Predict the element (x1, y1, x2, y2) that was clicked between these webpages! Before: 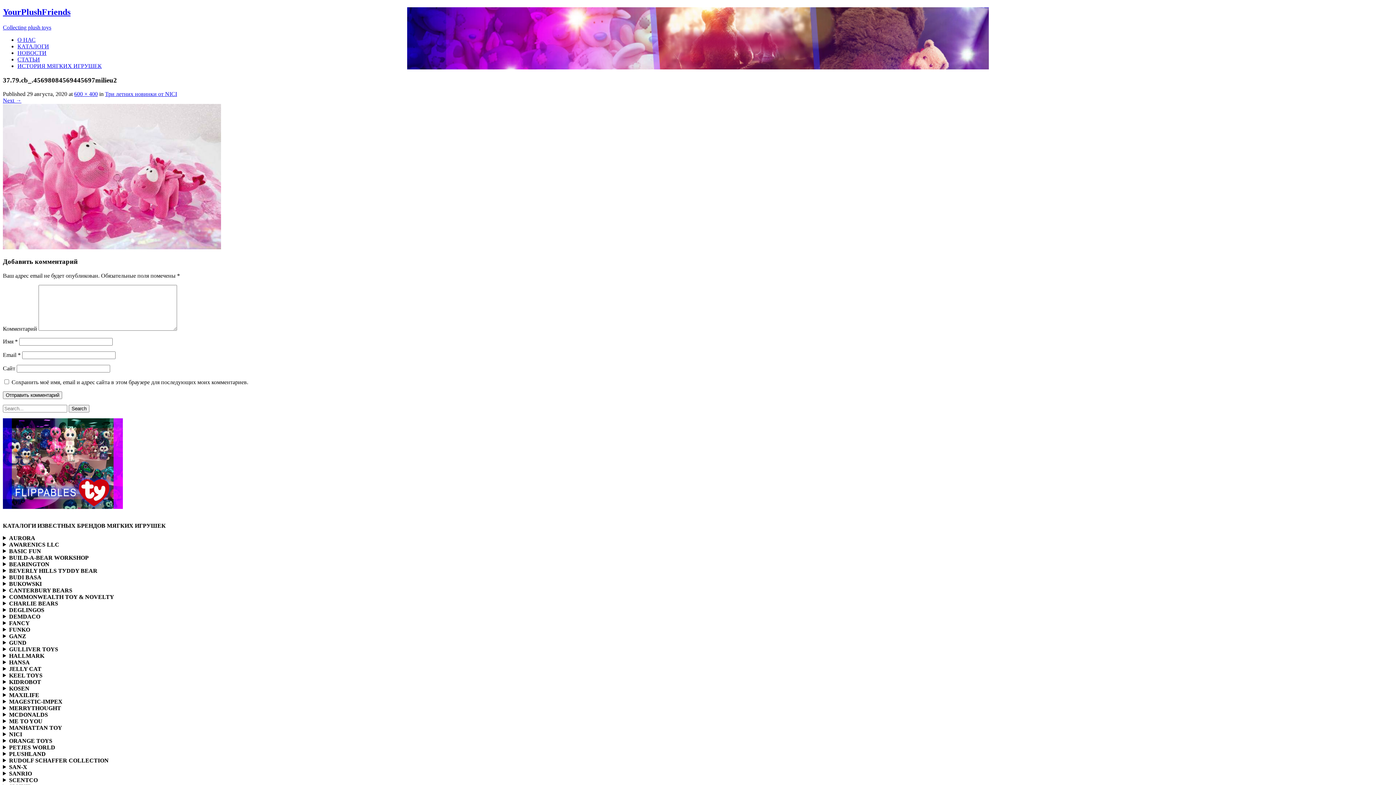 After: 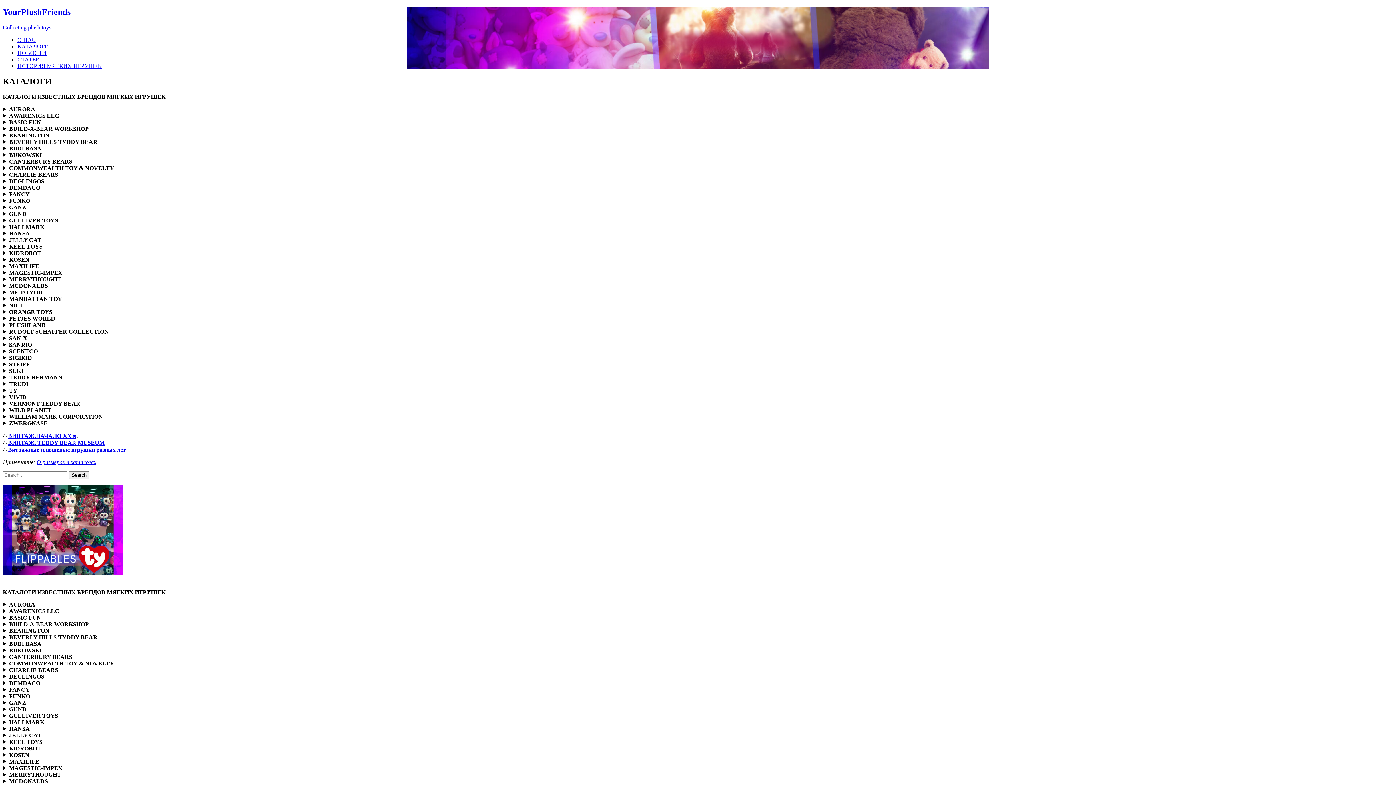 Action: label: КАТАЛОГИ bbox: (17, 43, 49, 49)